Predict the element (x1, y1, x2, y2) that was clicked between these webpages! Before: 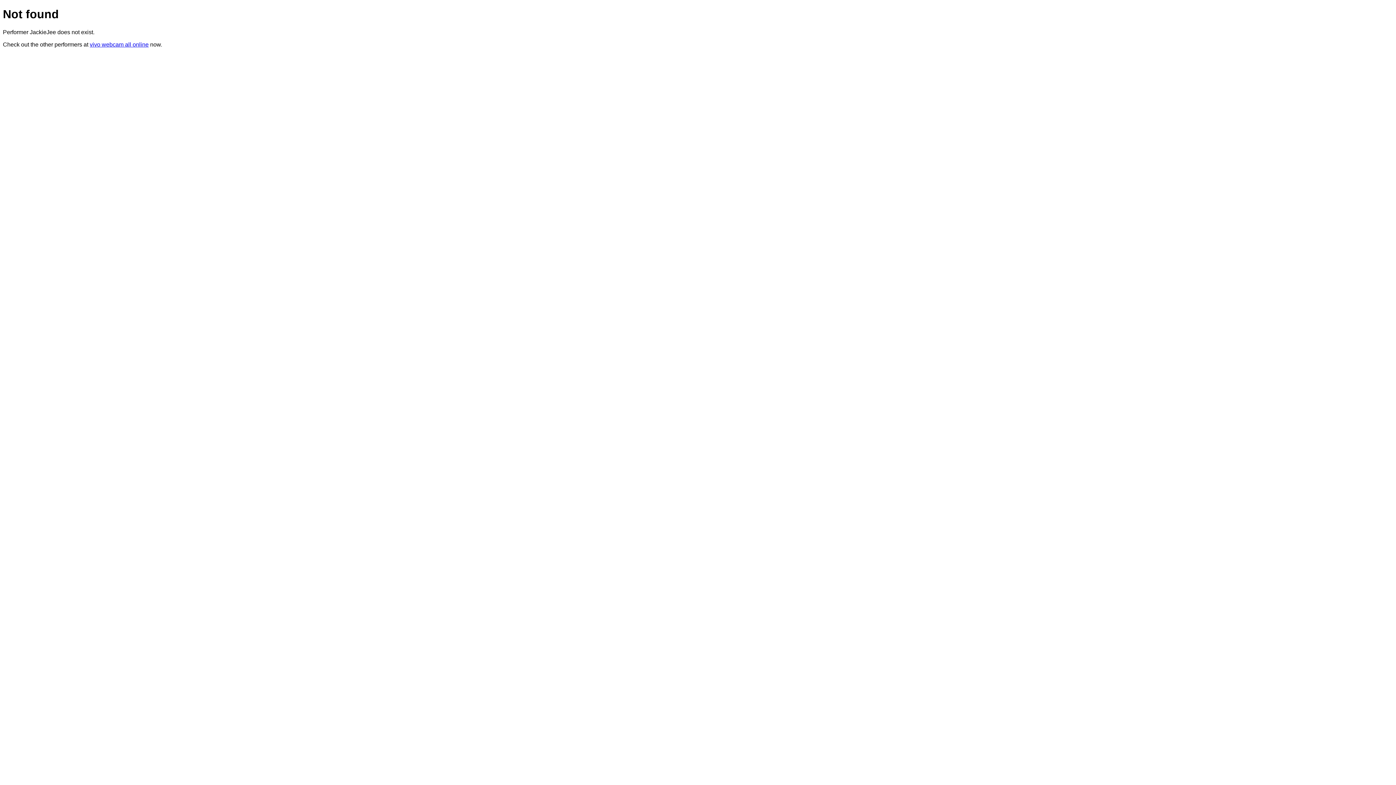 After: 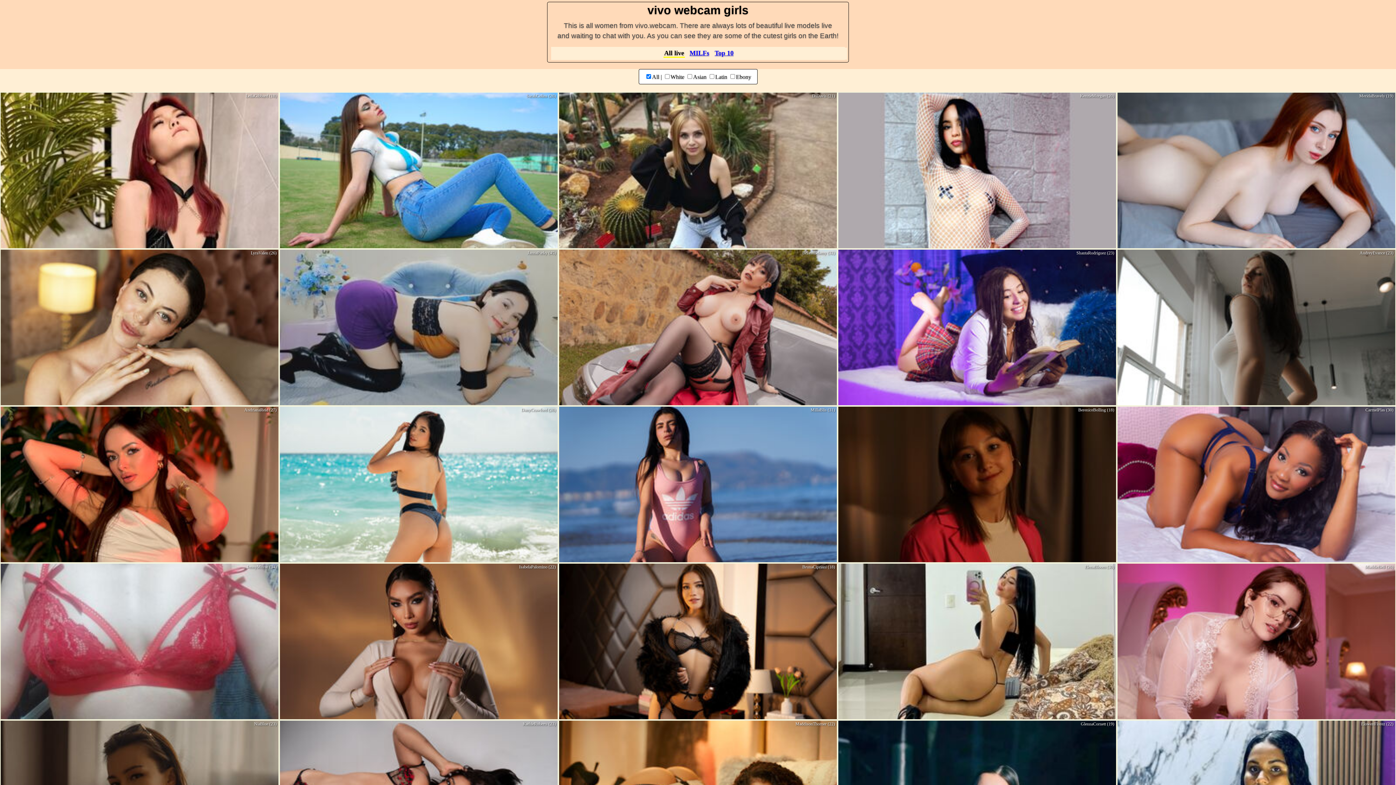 Action: label: vivo webcam all online bbox: (89, 41, 148, 47)